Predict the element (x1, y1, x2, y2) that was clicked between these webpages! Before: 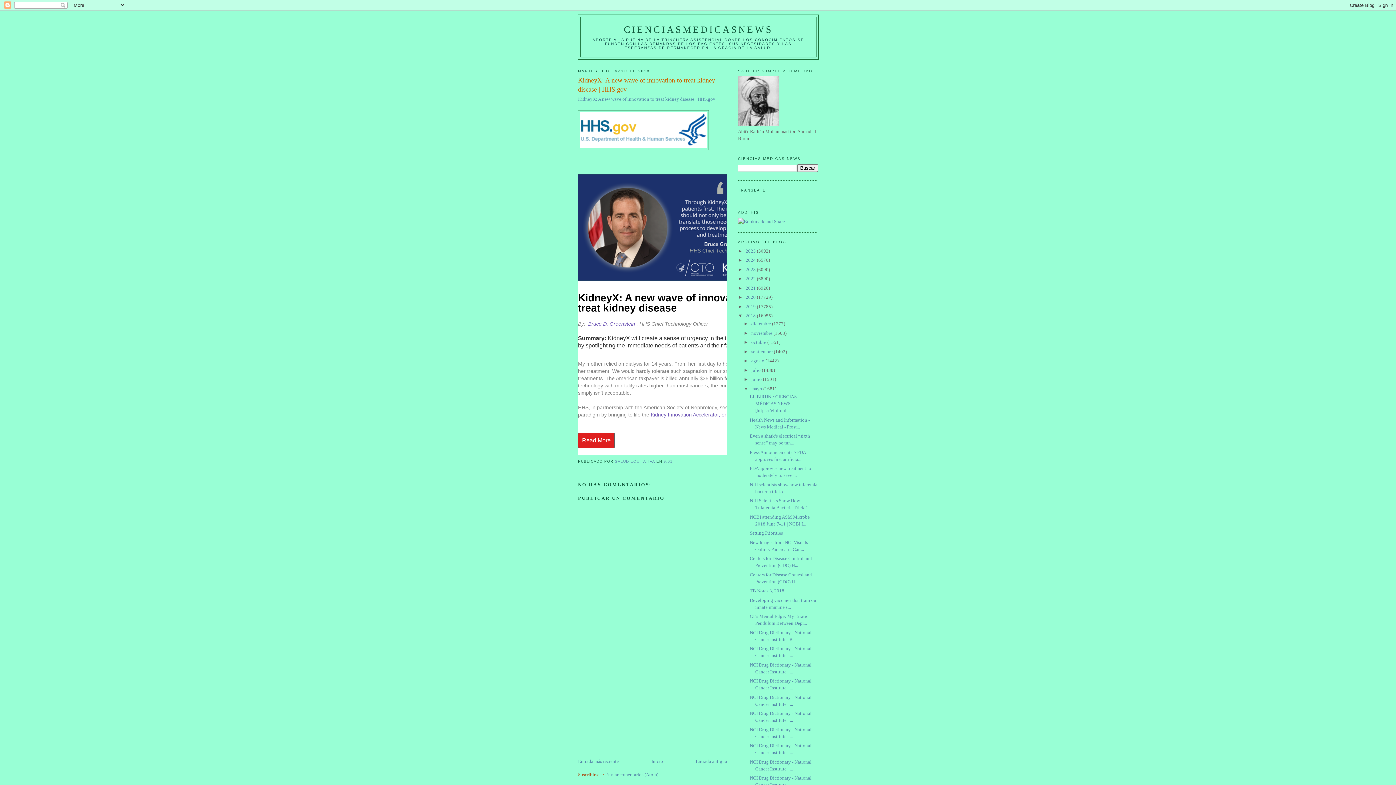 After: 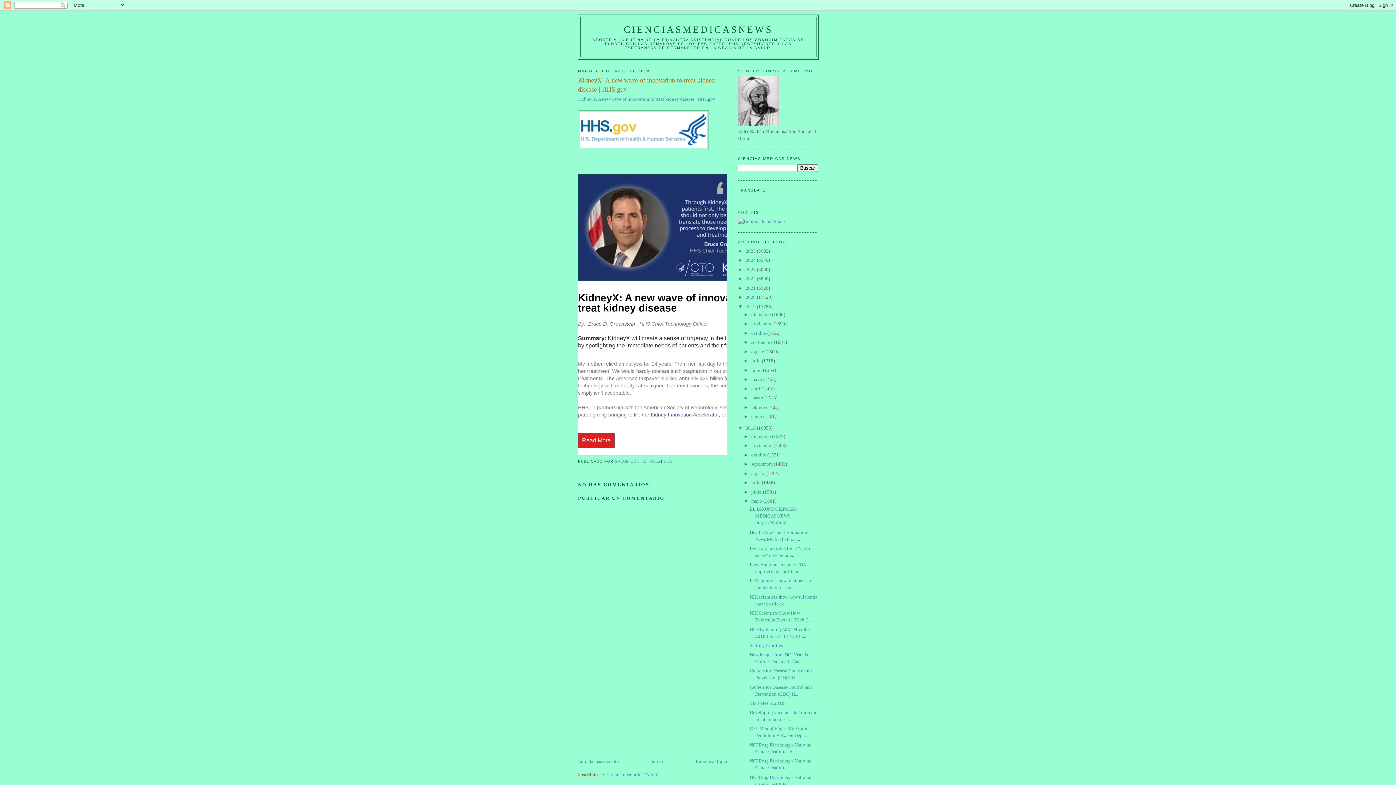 Action: bbox: (738, 303, 745, 309) label: ►  